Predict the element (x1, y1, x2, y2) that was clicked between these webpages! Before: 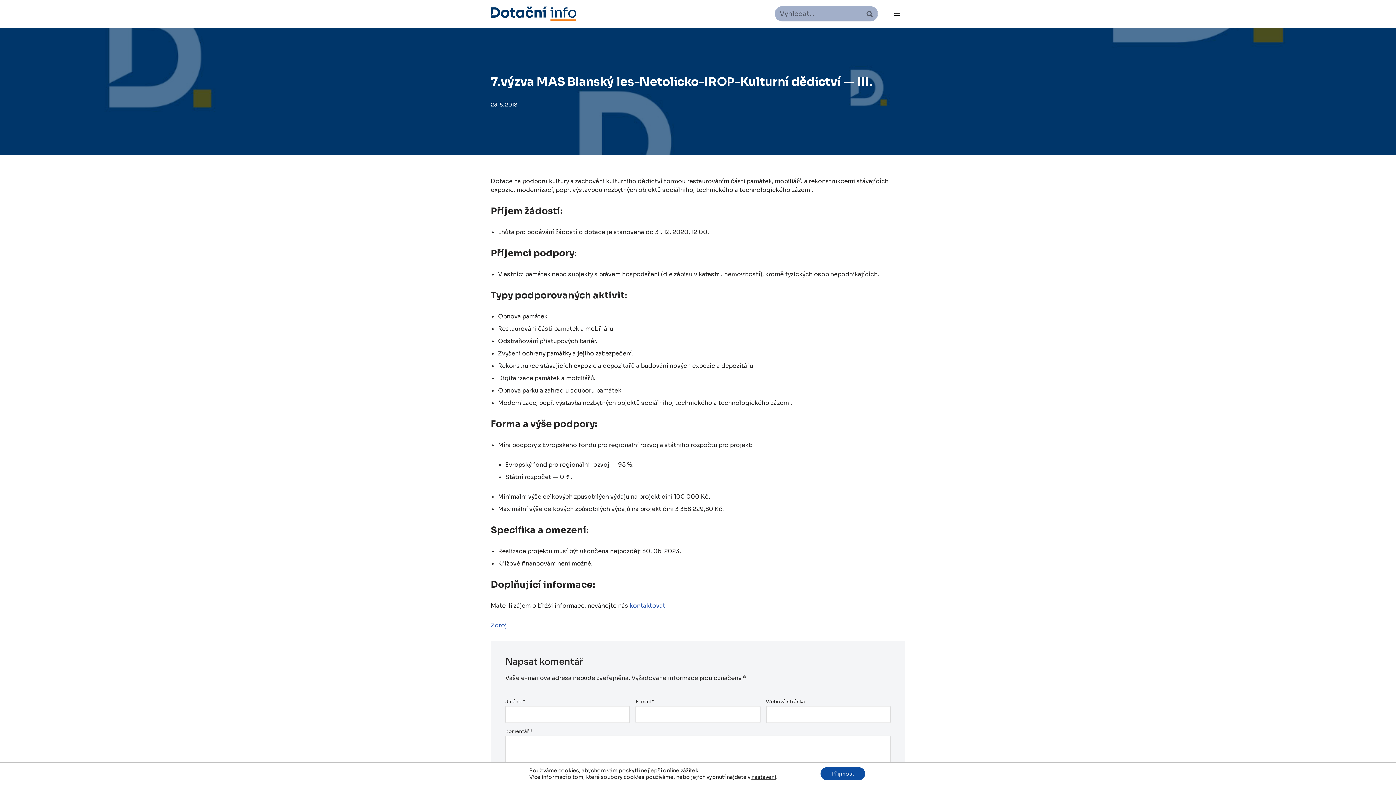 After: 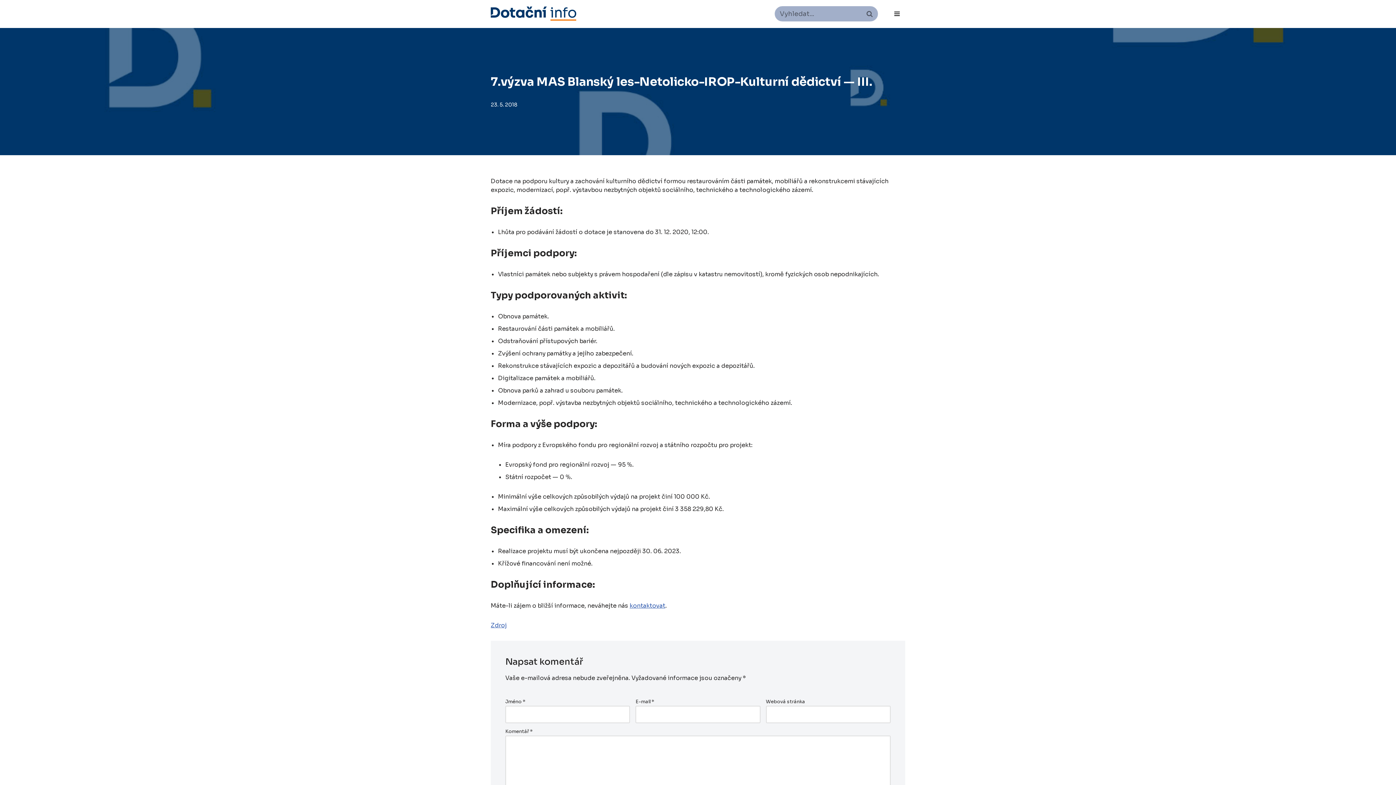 Action: bbox: (820, 767, 865, 780) label: Přijmout